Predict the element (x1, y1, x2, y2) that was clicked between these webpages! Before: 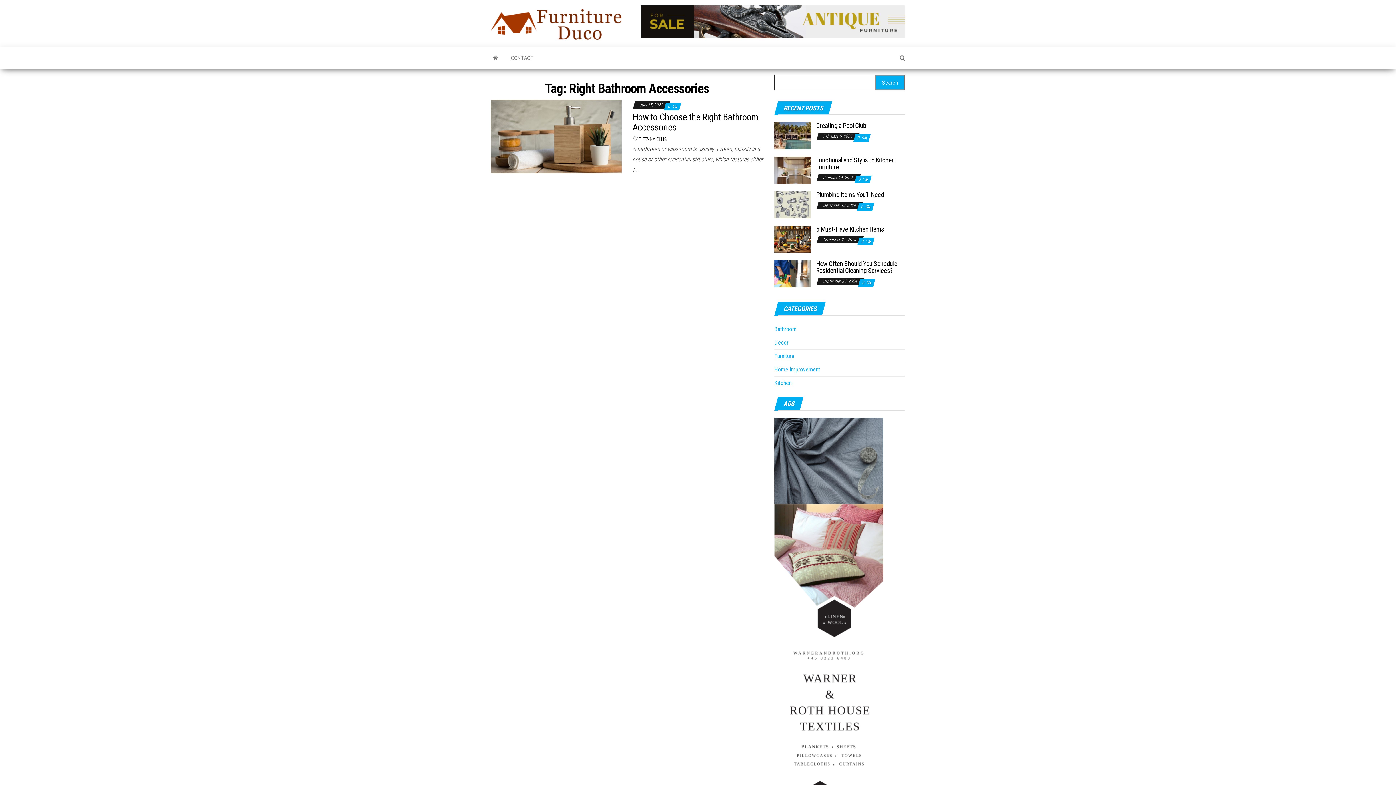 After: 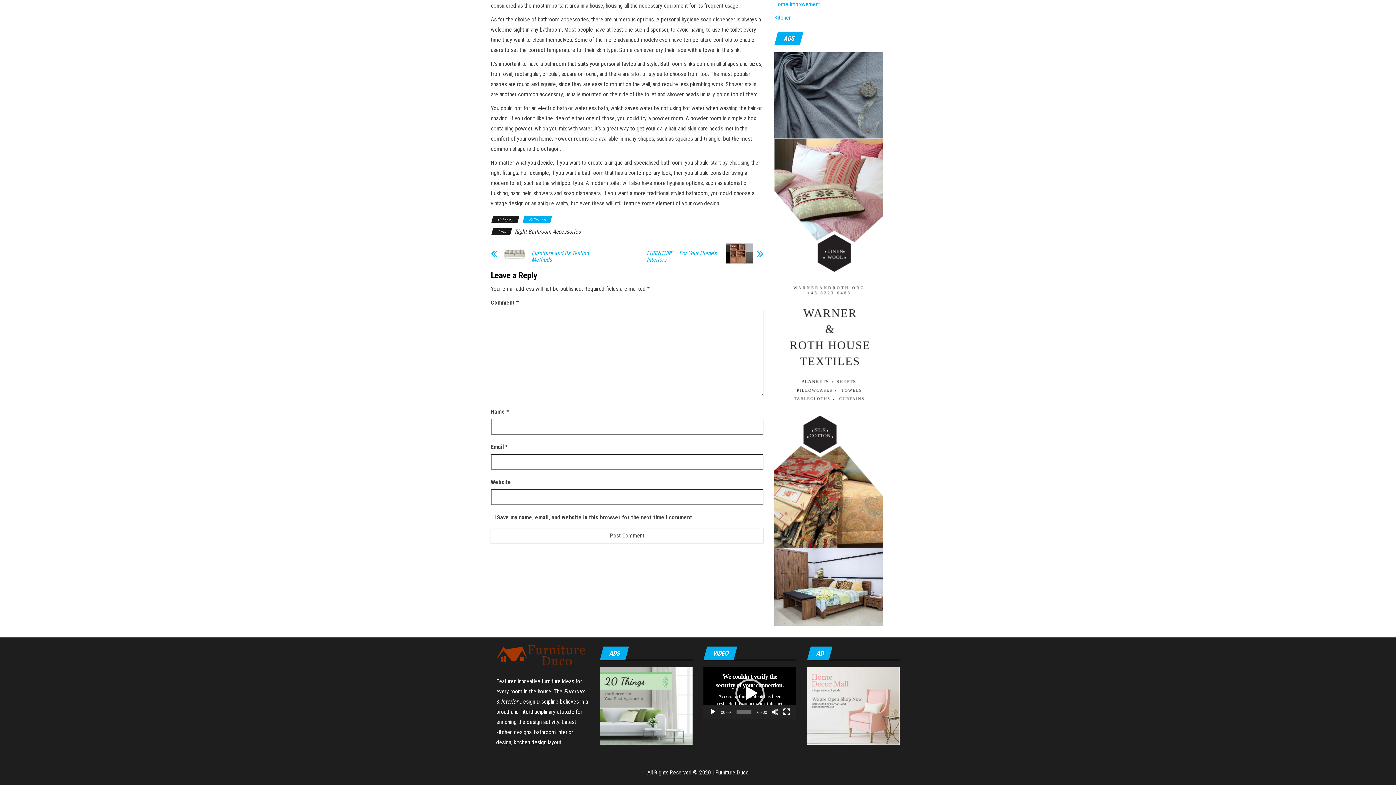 Action: label: 0  bbox: (668, 104, 671, 109)